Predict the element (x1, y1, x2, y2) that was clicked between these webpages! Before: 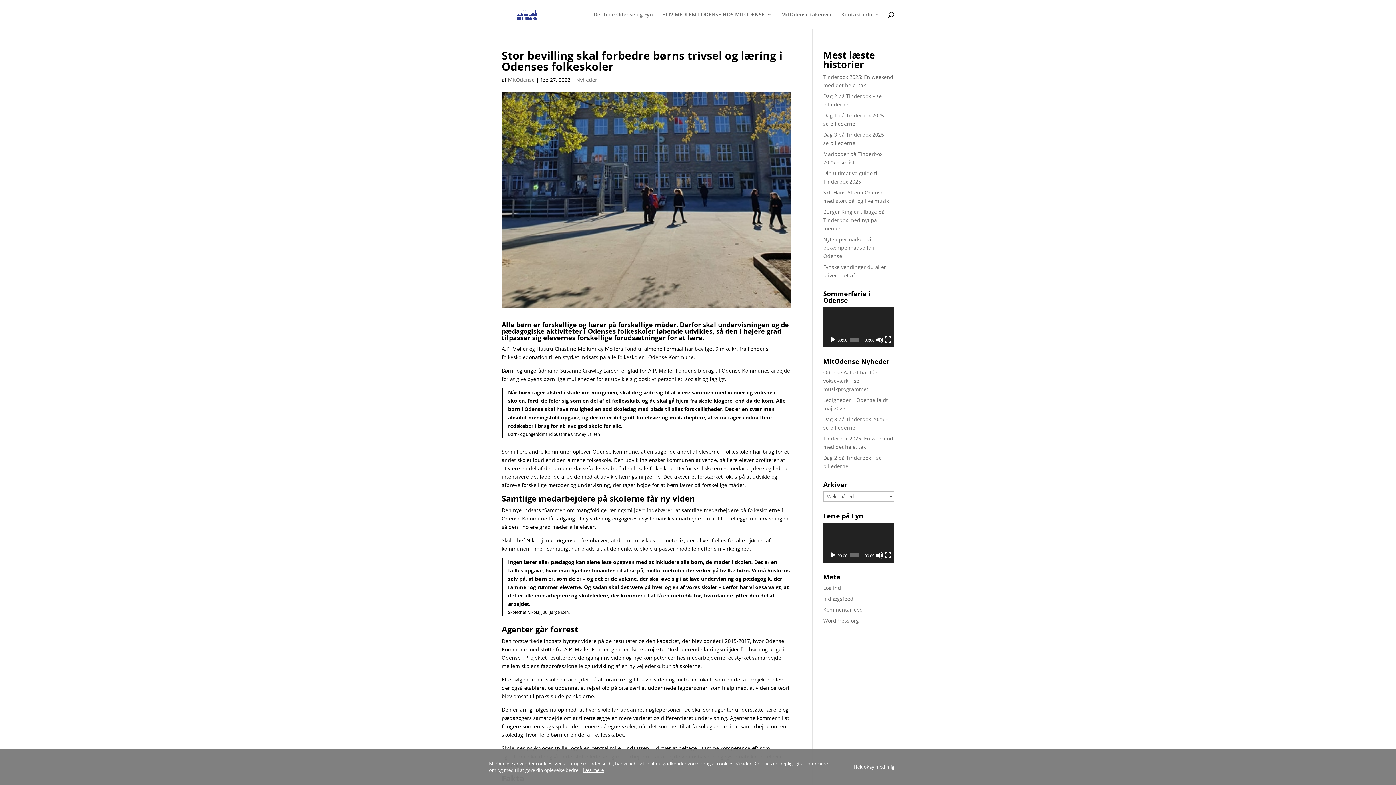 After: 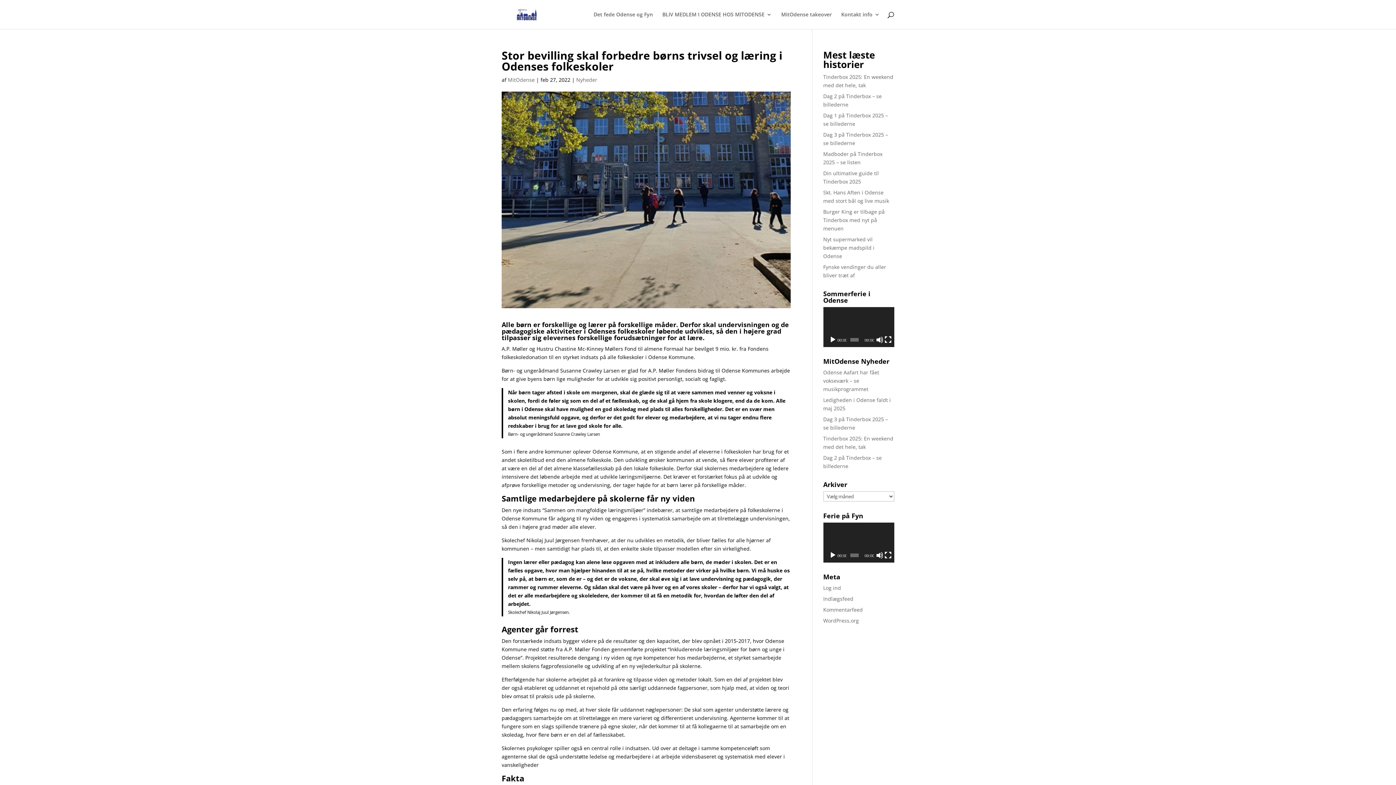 Action: label: Helt okay med mig bbox: (841, 761, 906, 773)